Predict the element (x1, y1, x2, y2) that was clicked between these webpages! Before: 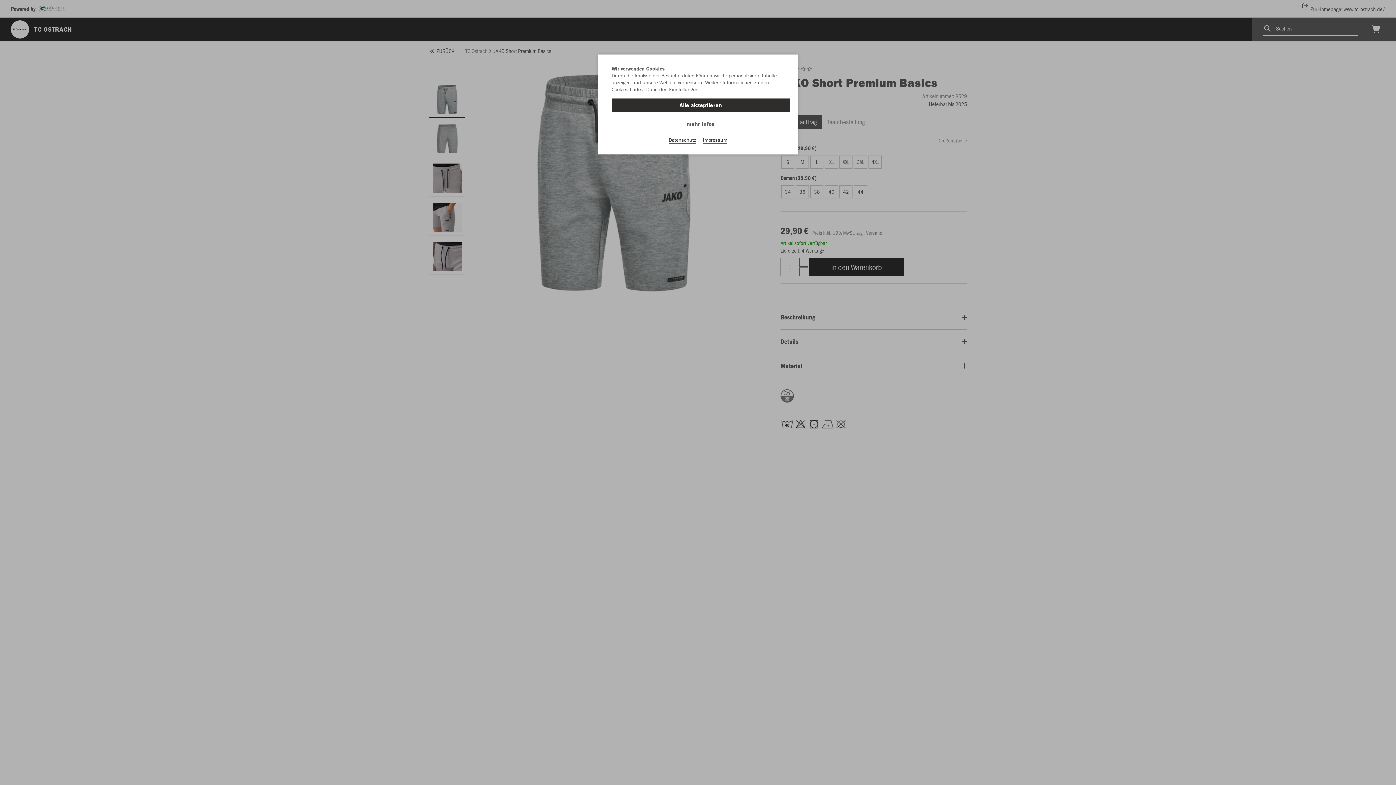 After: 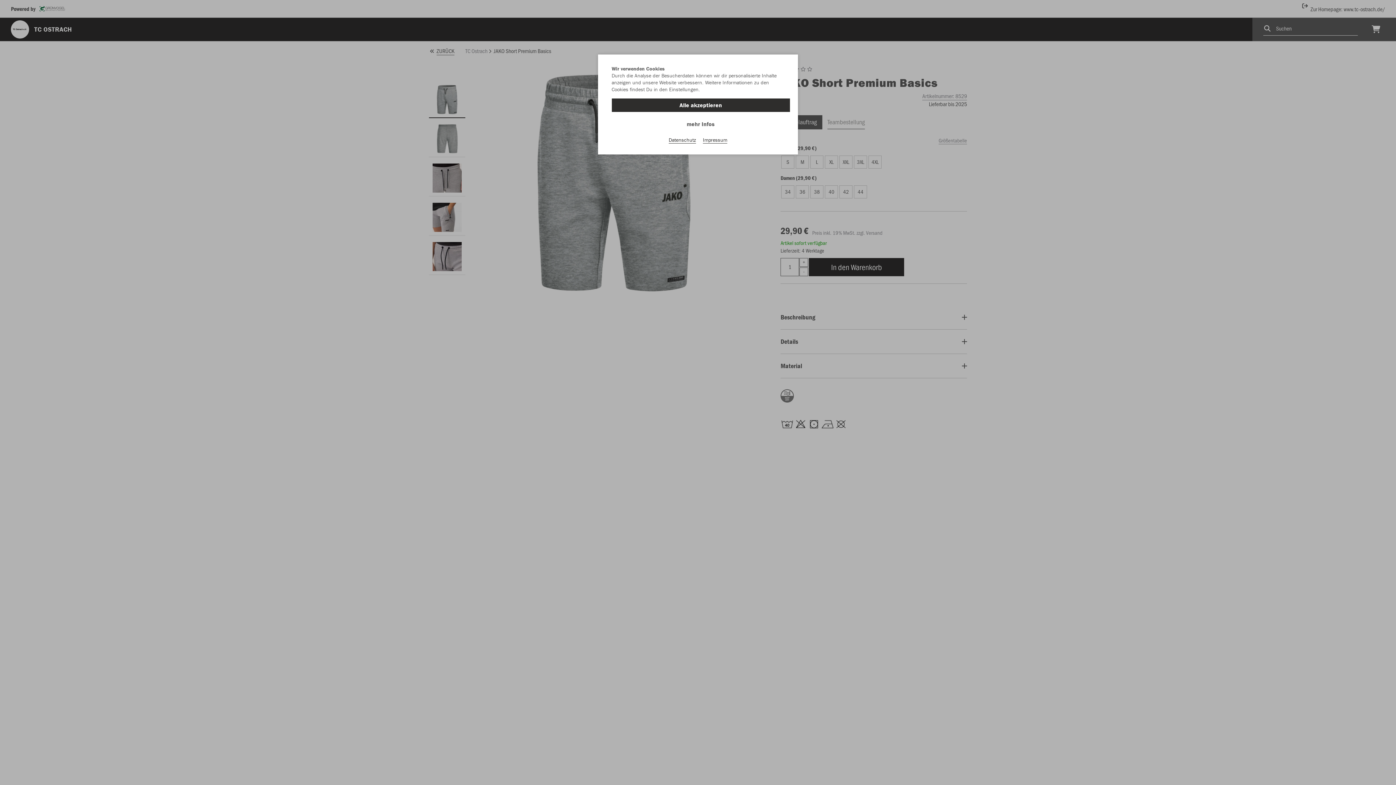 Action: bbox: (668, 136, 696, 143) label: Datenschutz